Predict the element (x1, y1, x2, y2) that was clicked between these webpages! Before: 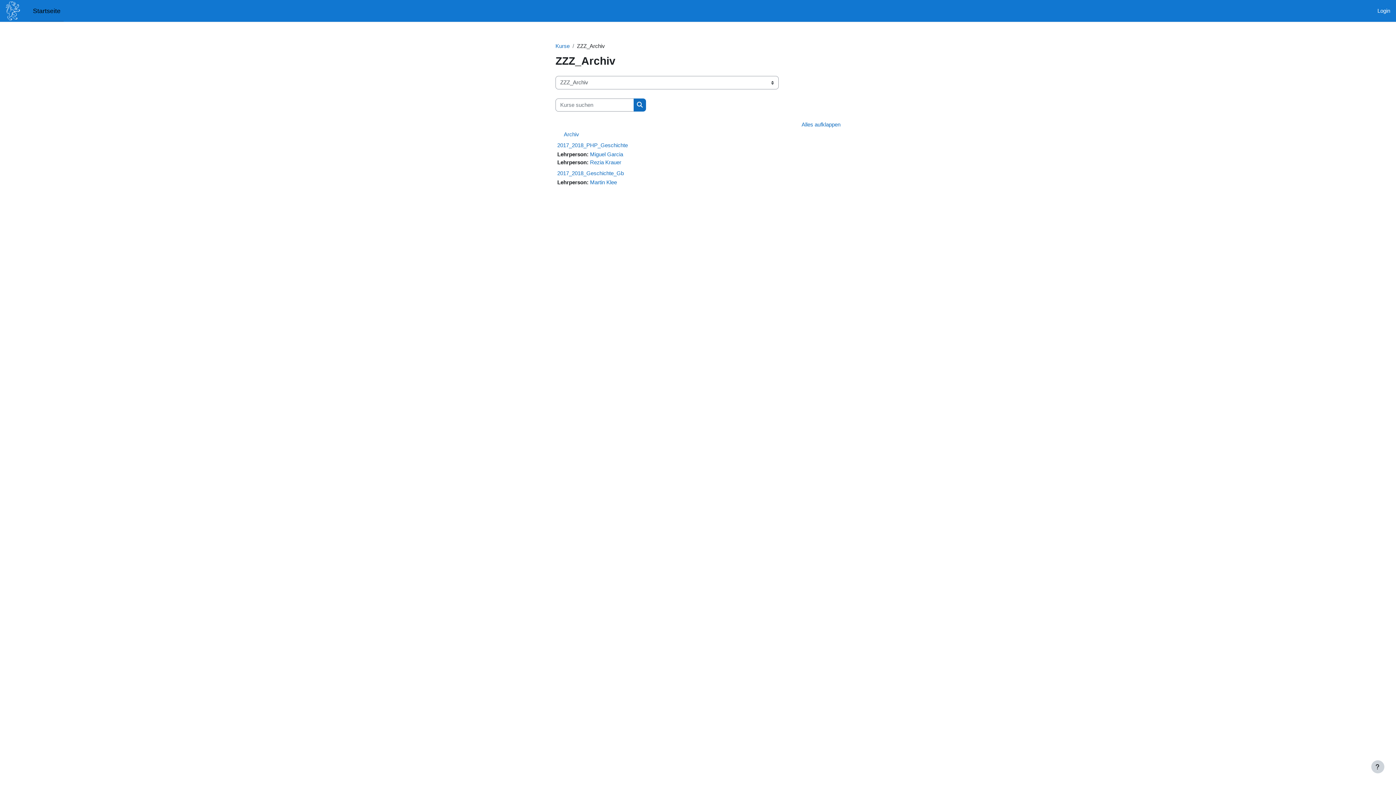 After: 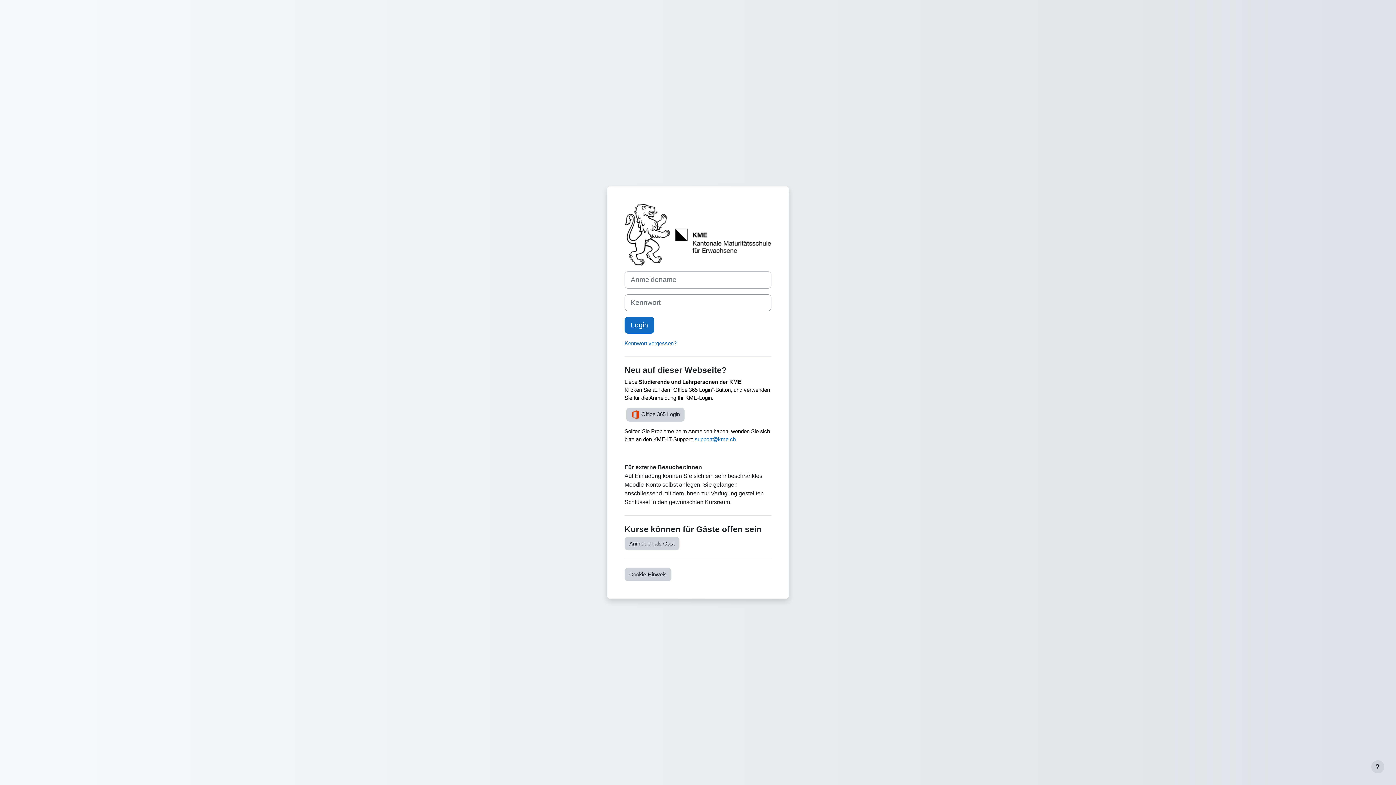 Action: bbox: (557, 142, 628, 148) label: 2017_2018_PHP_Geschichte